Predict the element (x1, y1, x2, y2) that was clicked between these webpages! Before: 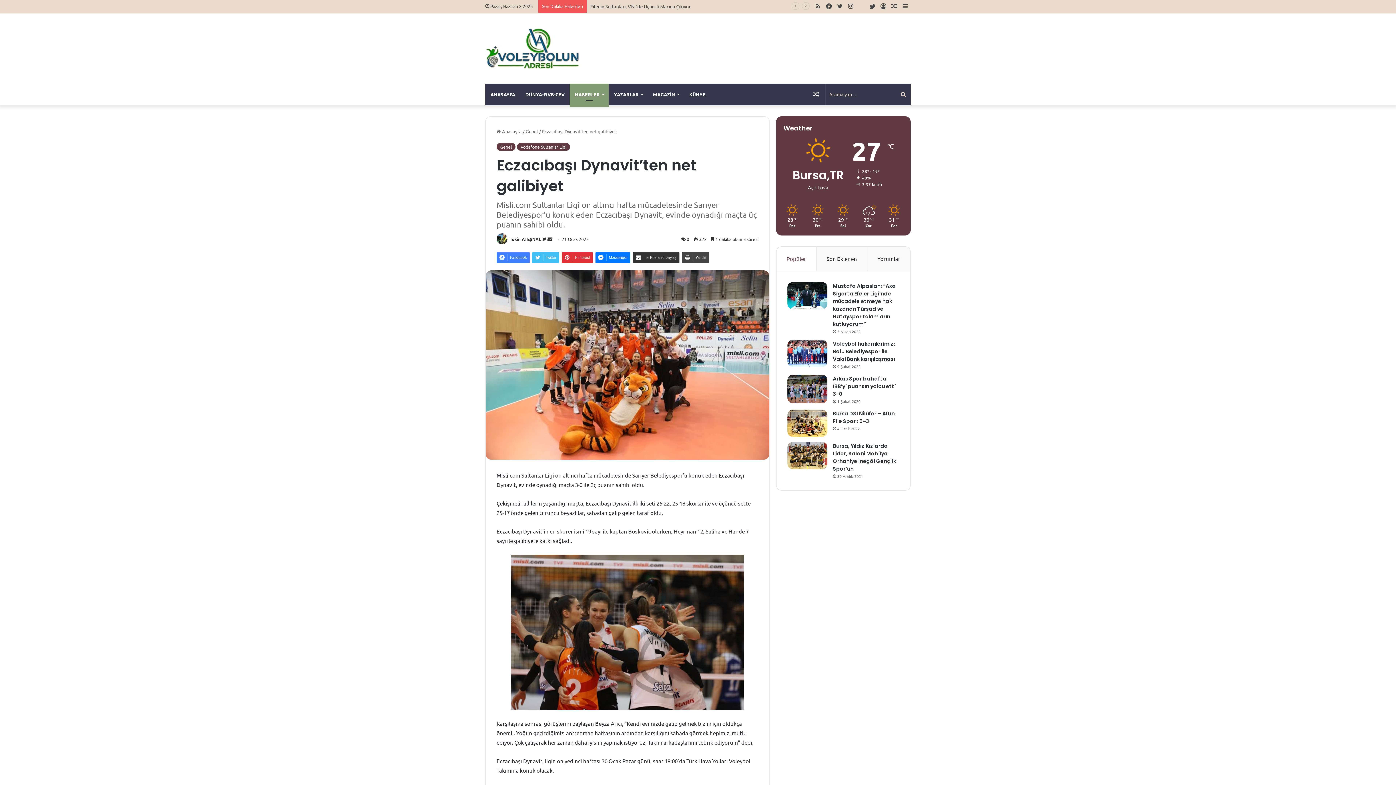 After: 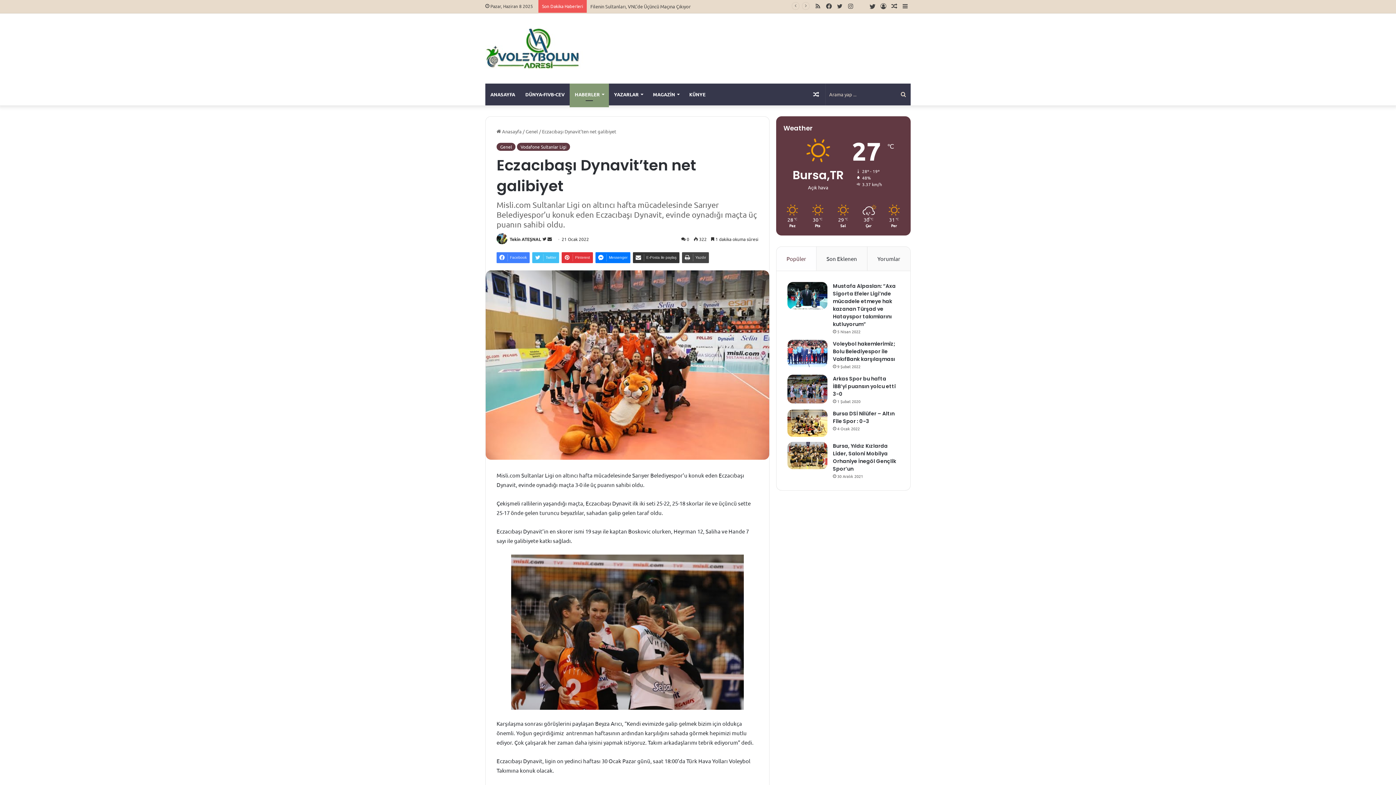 Action: label: Popüler bbox: (776, 246, 816, 270)